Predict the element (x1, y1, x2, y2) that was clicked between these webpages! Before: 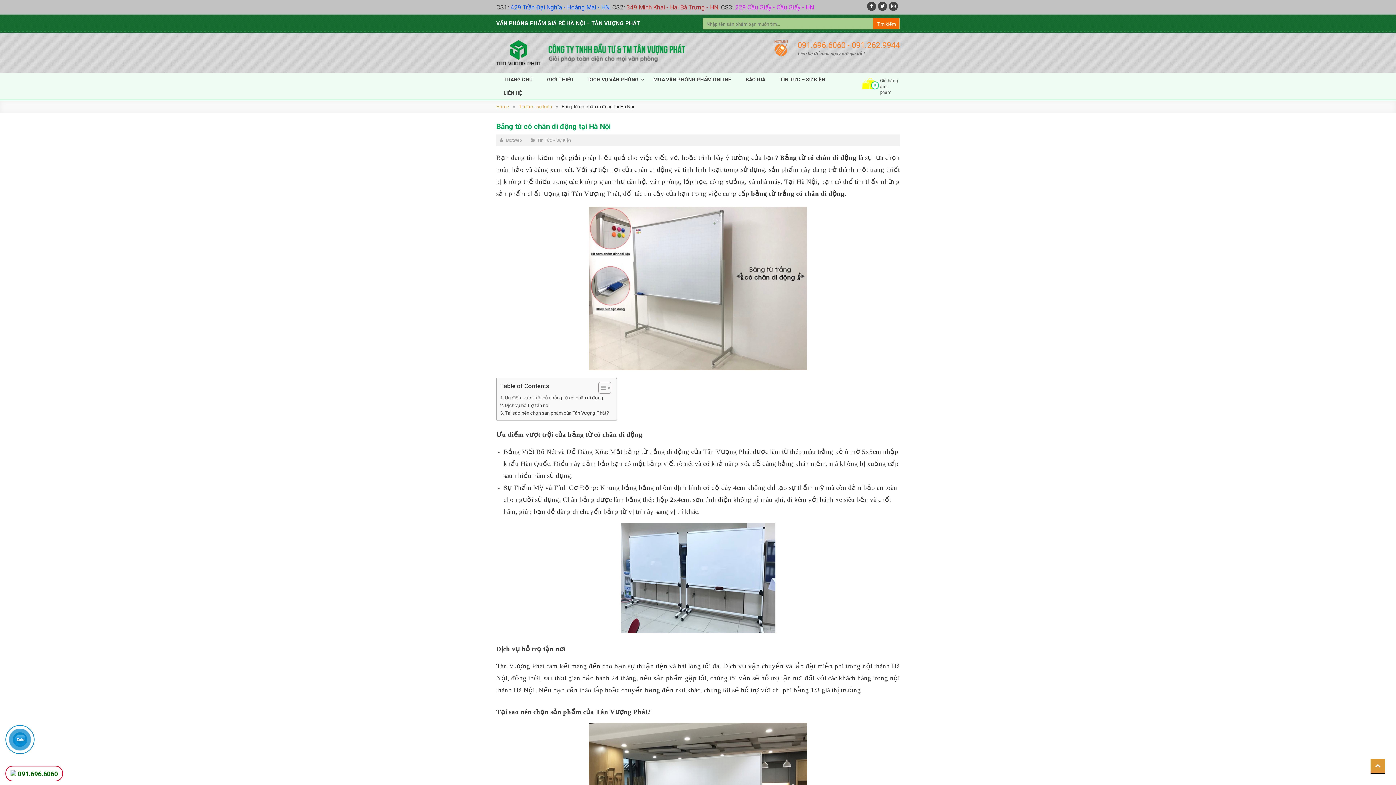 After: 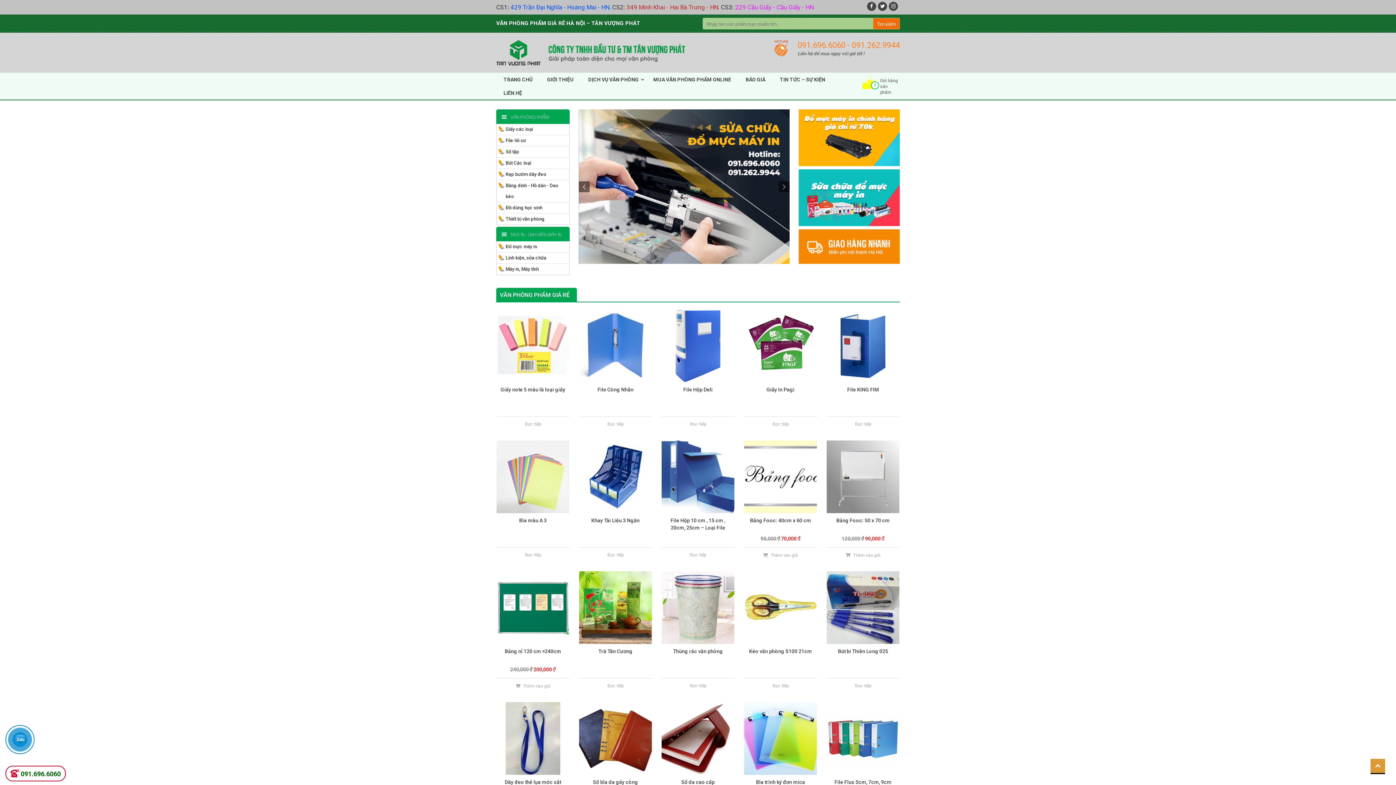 Action: label: TRANG CHỦ bbox: (496, 72, 540, 86)